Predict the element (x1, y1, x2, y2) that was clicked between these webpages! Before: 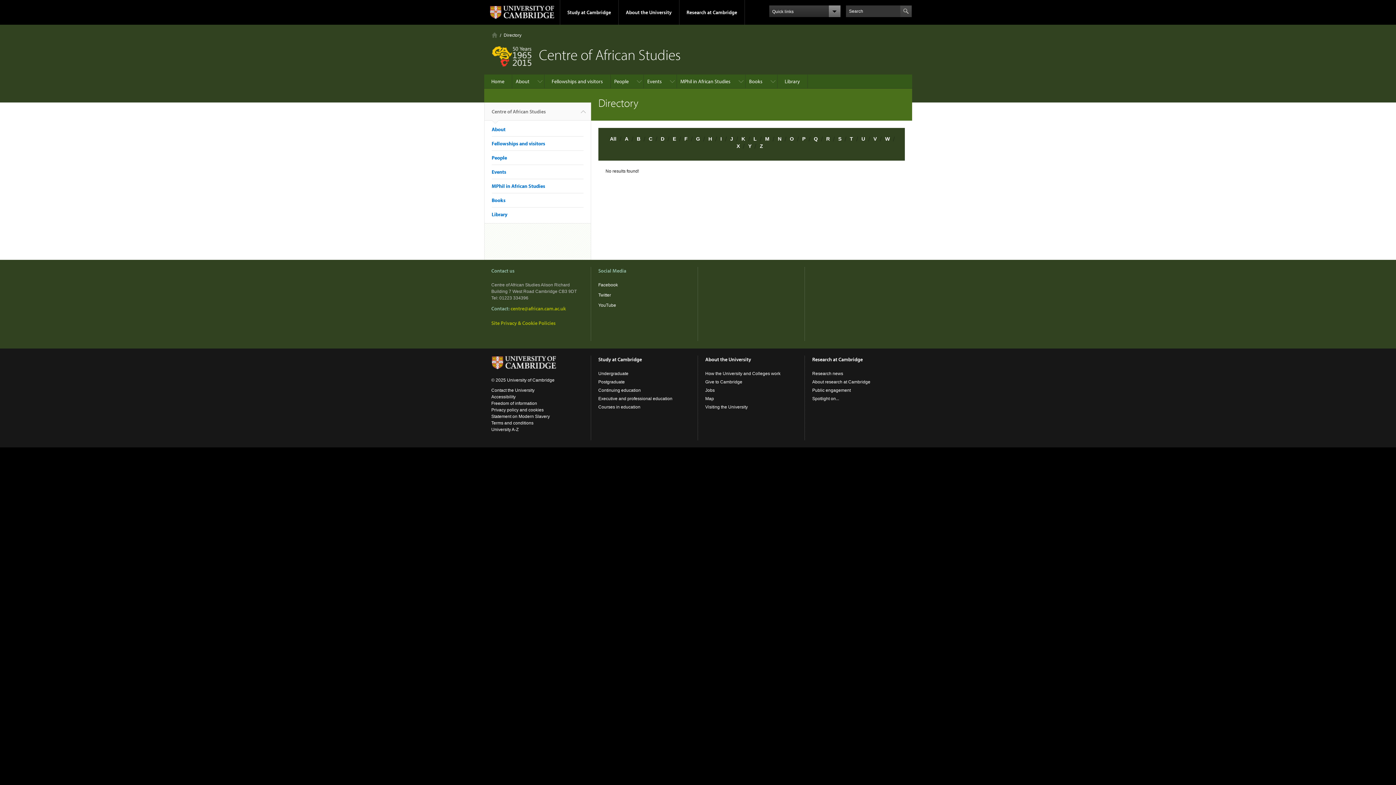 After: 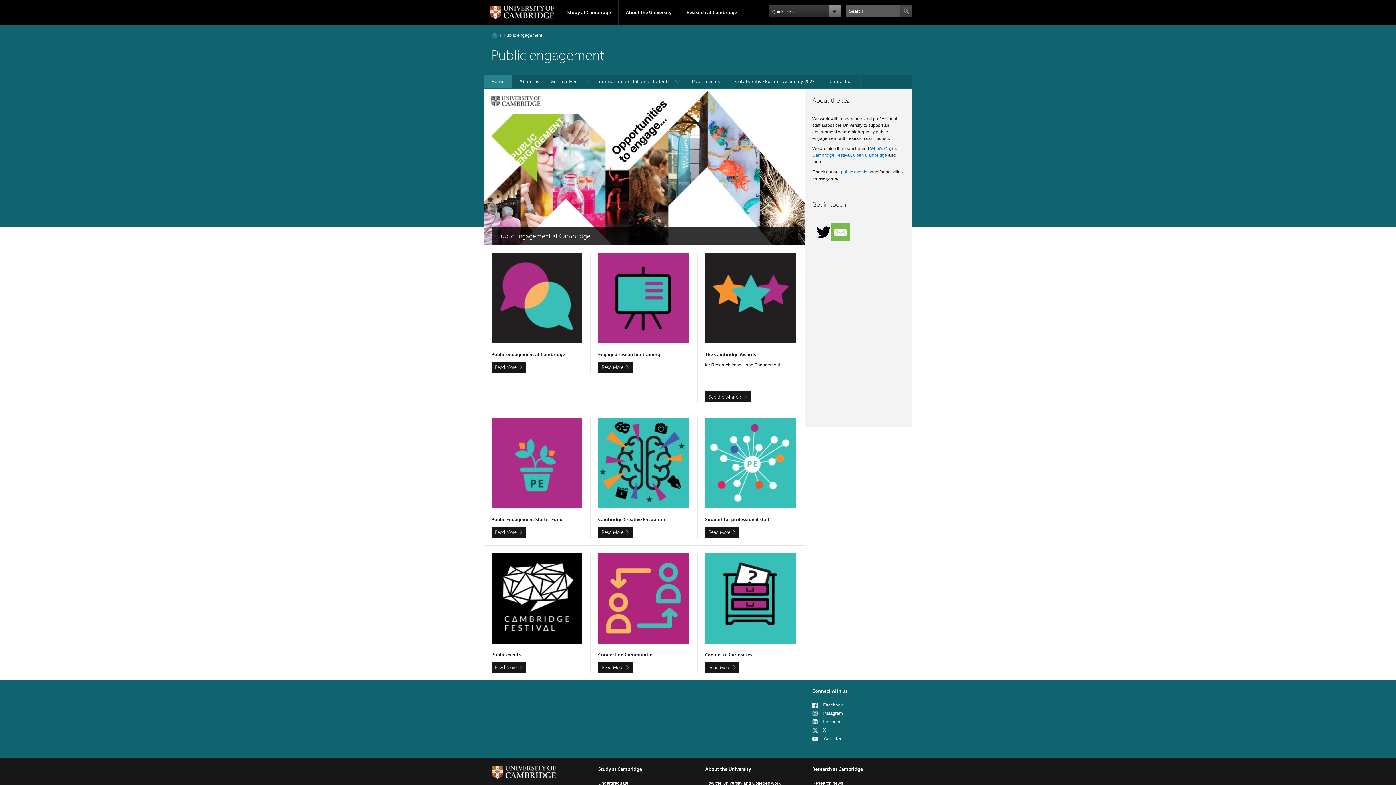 Action: label: Public engagement bbox: (812, 388, 851, 393)